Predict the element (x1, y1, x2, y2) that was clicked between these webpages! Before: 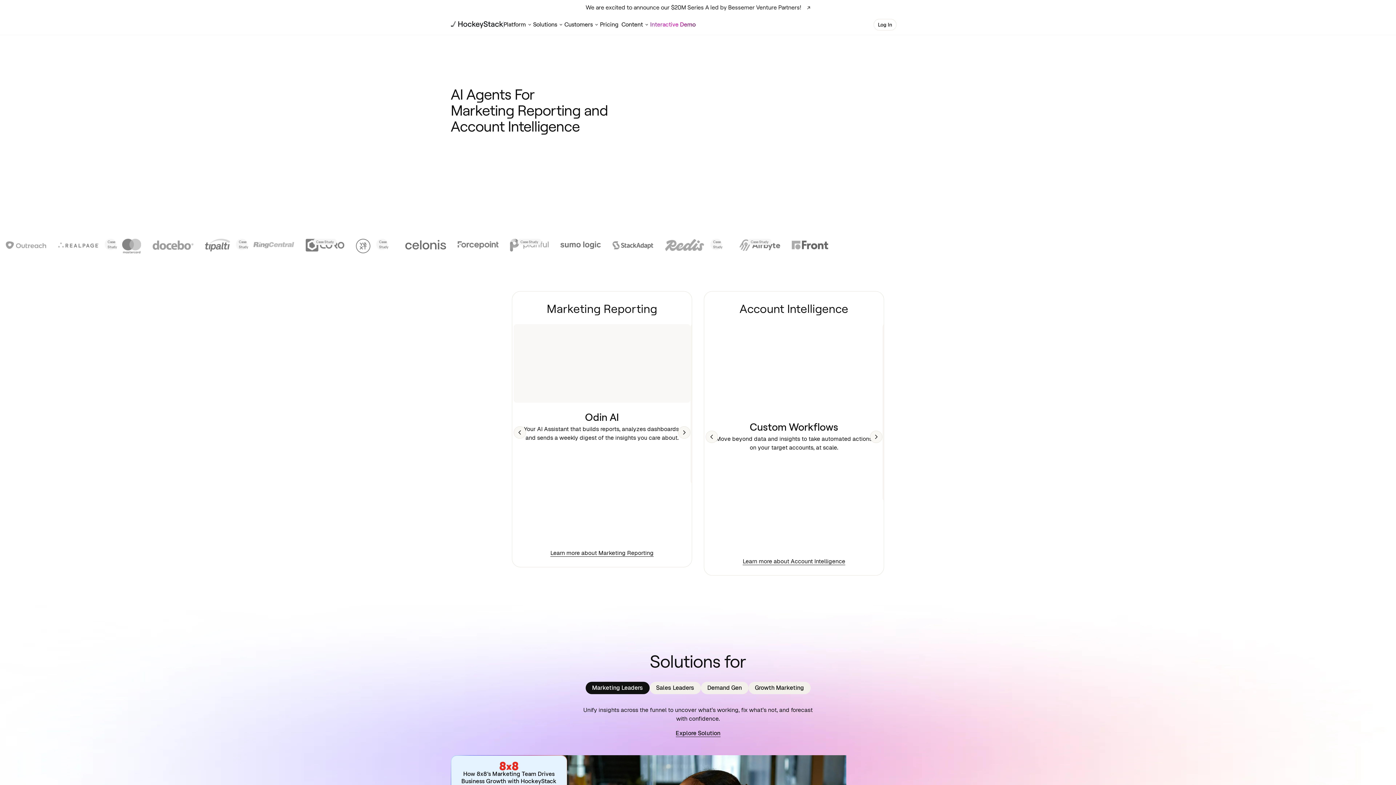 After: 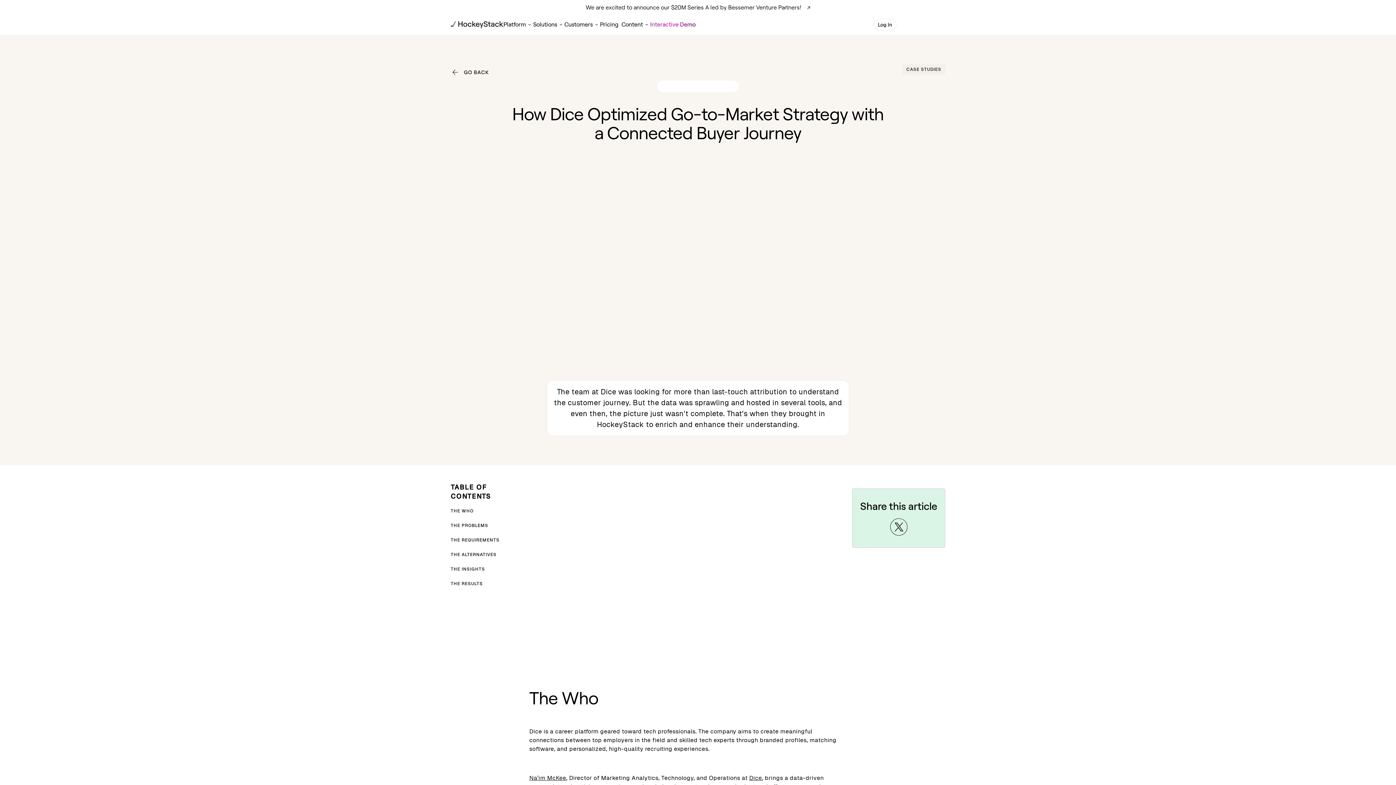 Action: label: Case Study bbox: (104, 238, 116, 250)